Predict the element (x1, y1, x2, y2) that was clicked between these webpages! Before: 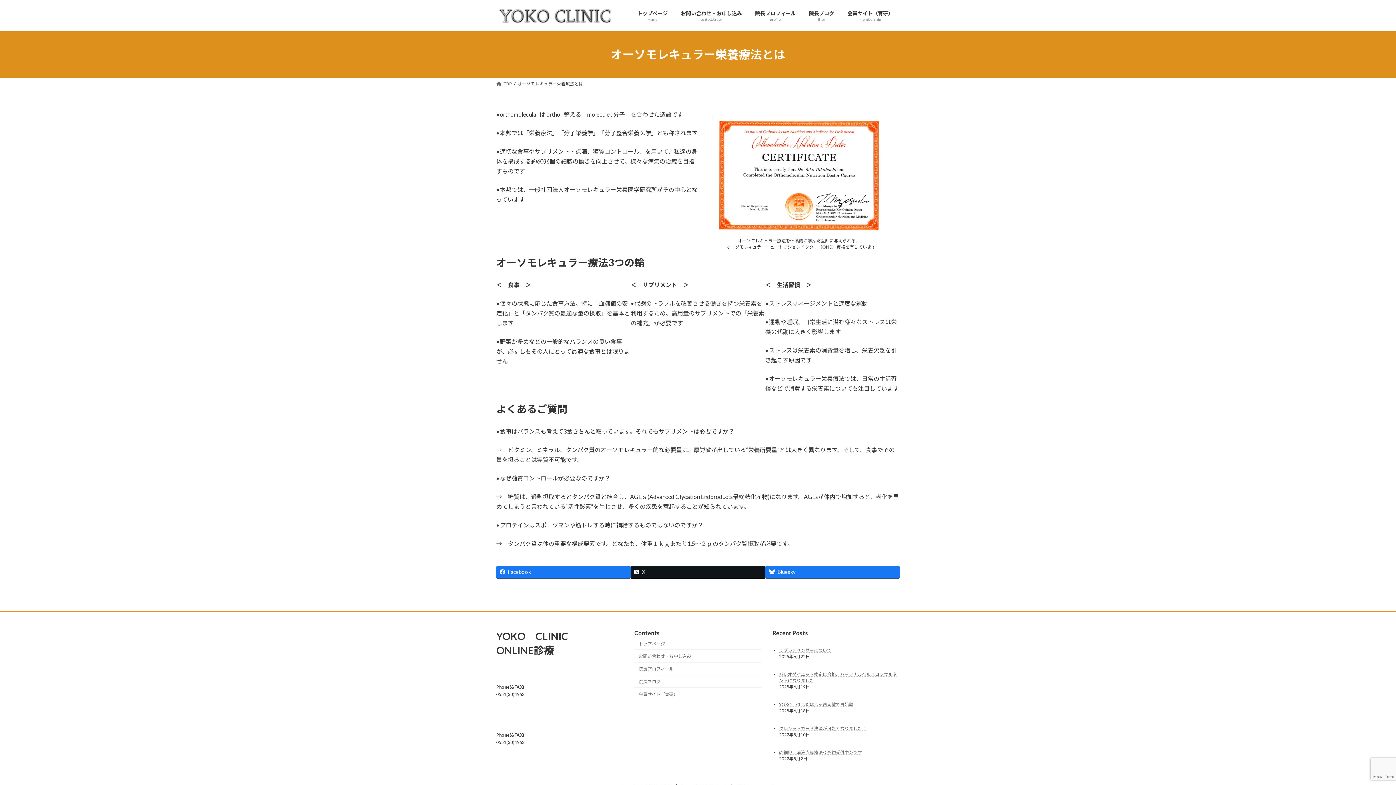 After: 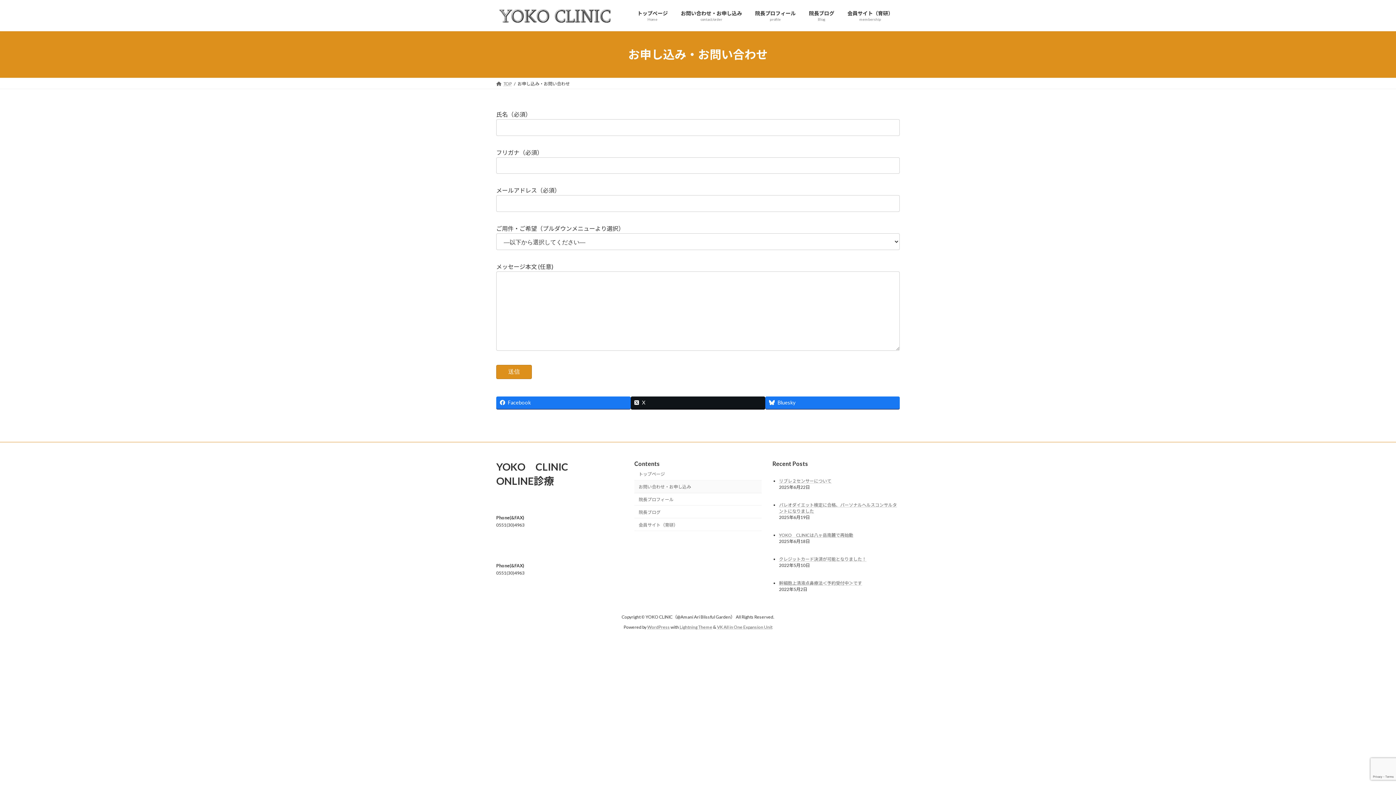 Action: label: お問い合わせ・お申し込み
contact/order bbox: (674, 4, 748, 26)